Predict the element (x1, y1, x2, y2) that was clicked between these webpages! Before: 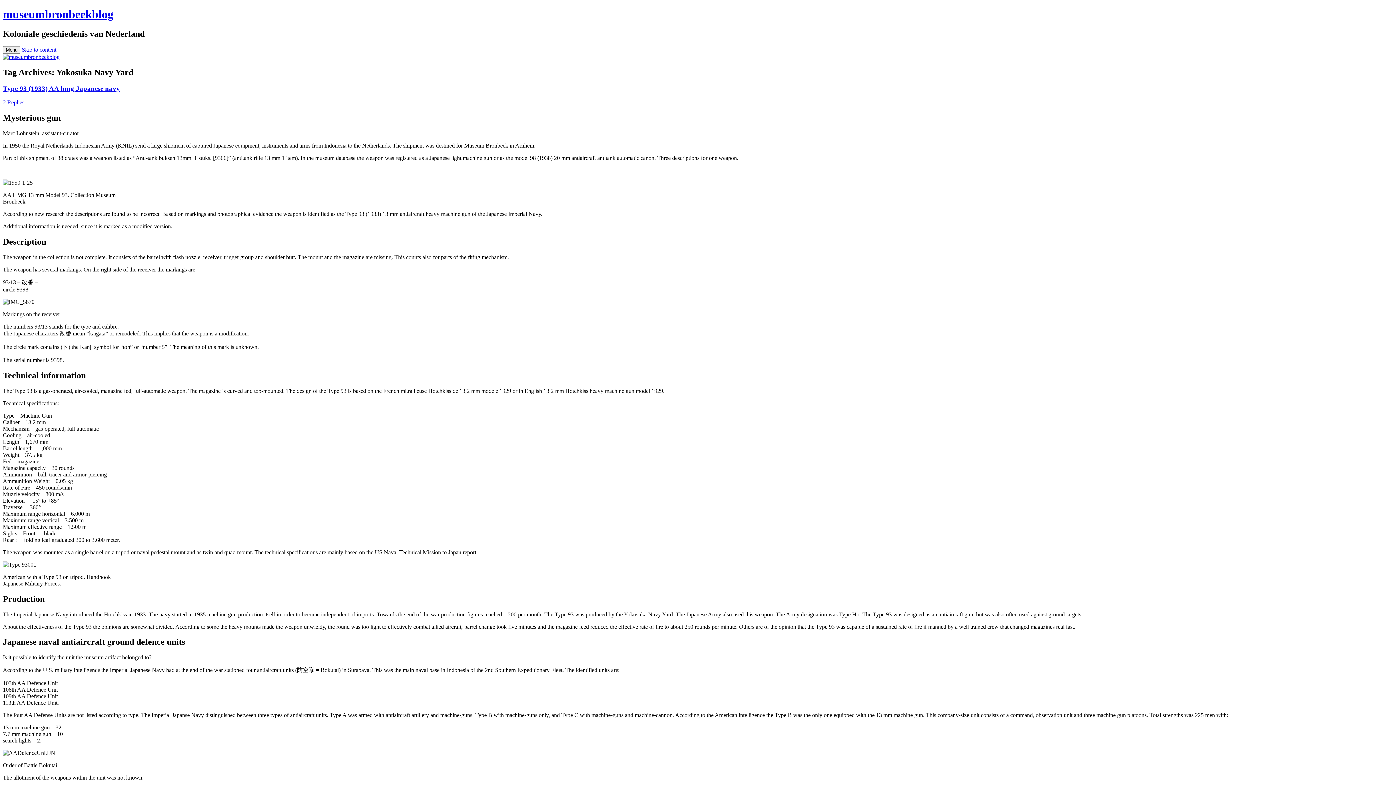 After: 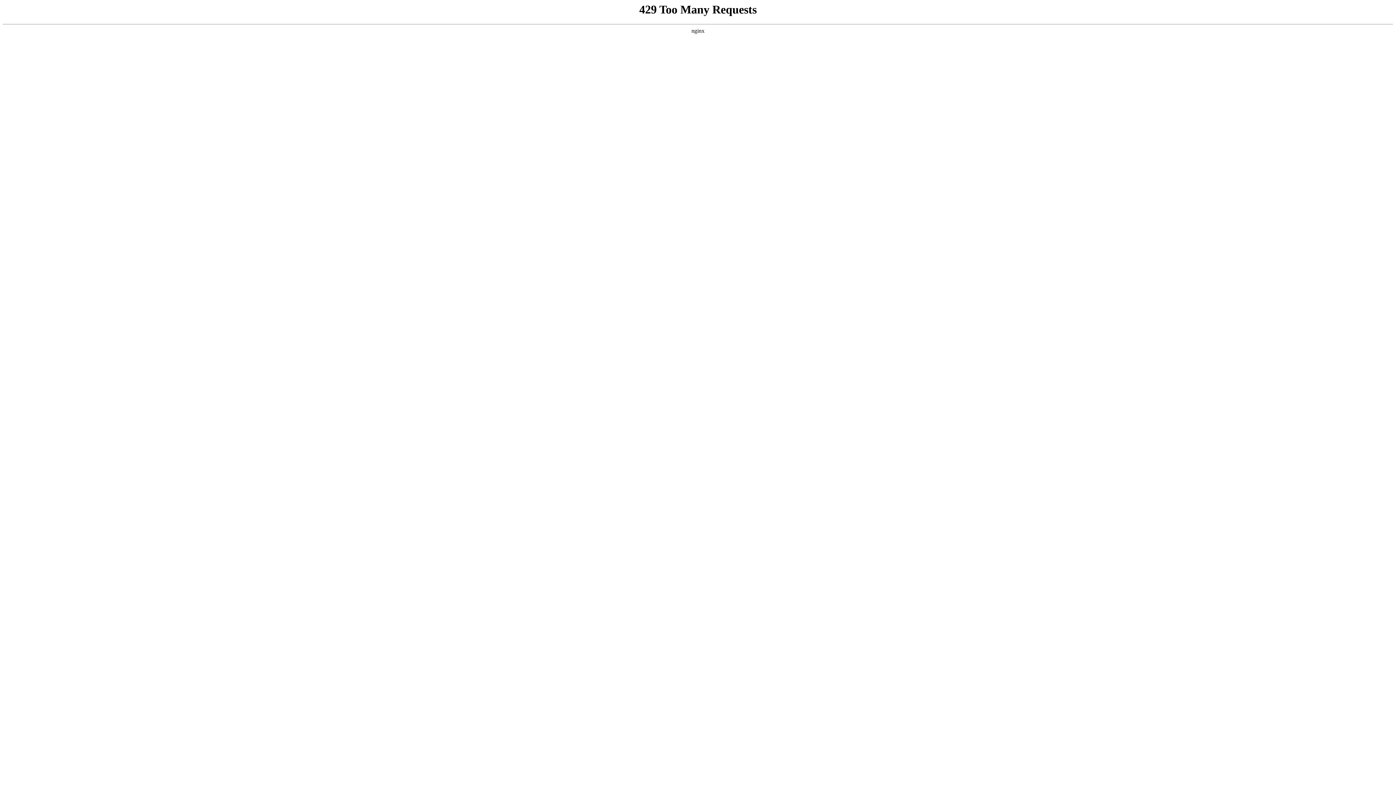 Action: bbox: (2, 53, 59, 59)